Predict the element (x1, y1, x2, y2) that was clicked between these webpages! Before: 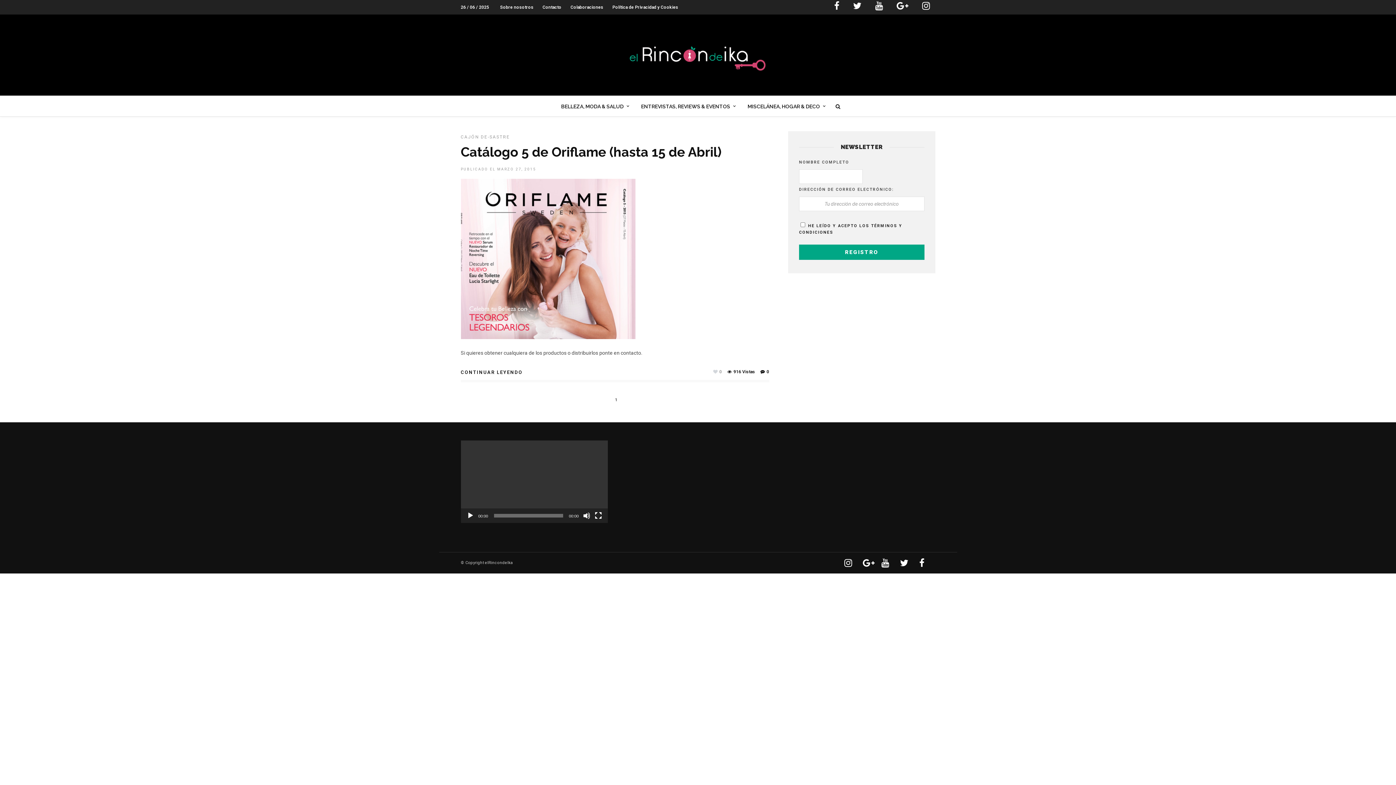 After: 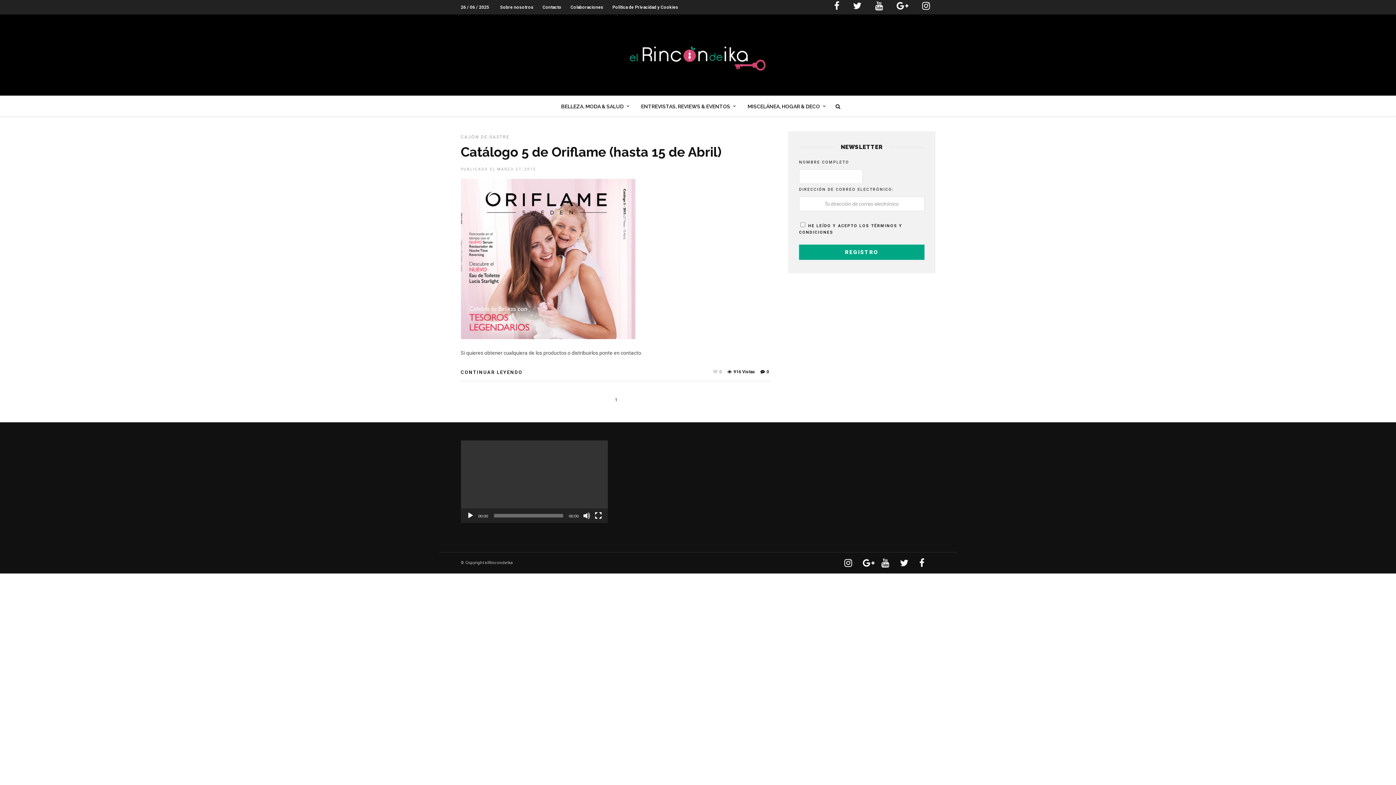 Action: bbox: (844, 560, 850, 567)